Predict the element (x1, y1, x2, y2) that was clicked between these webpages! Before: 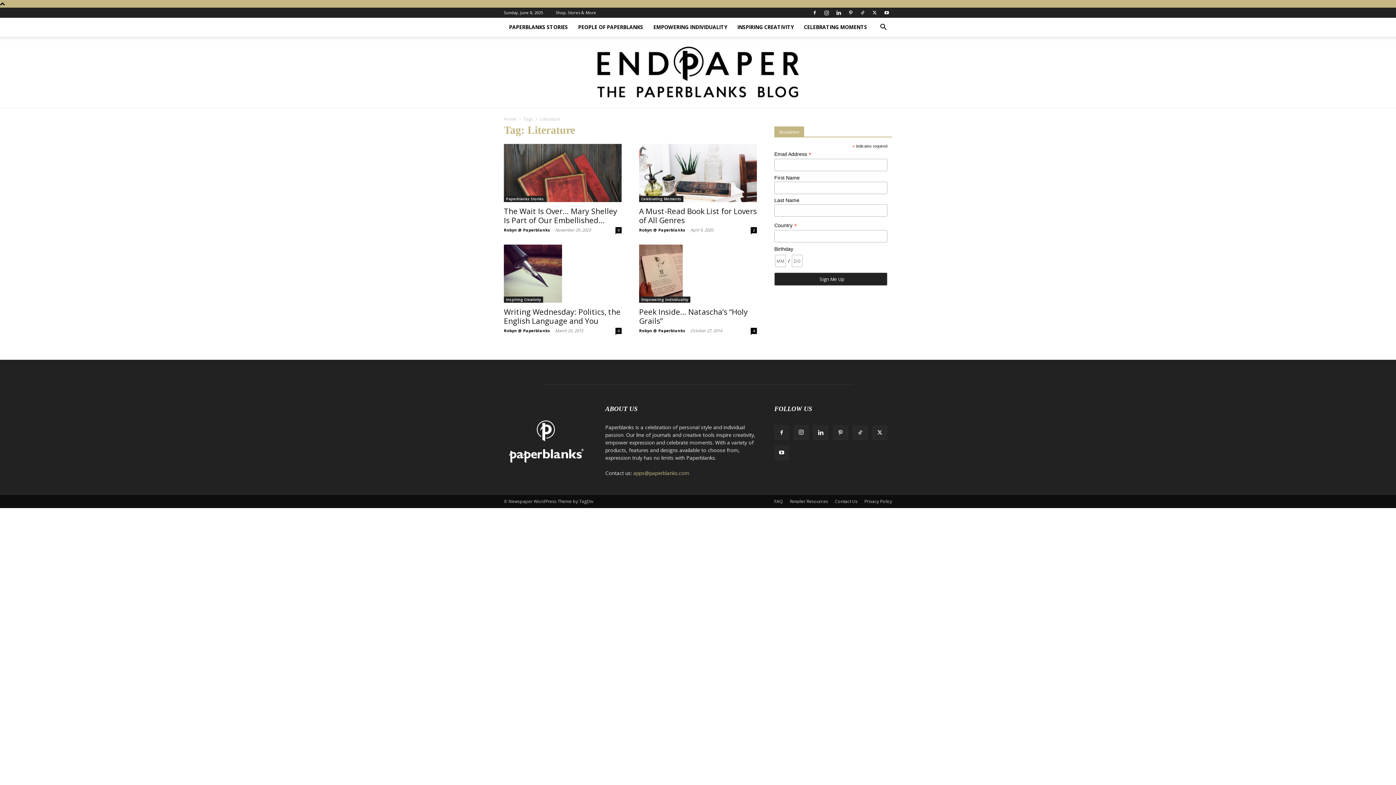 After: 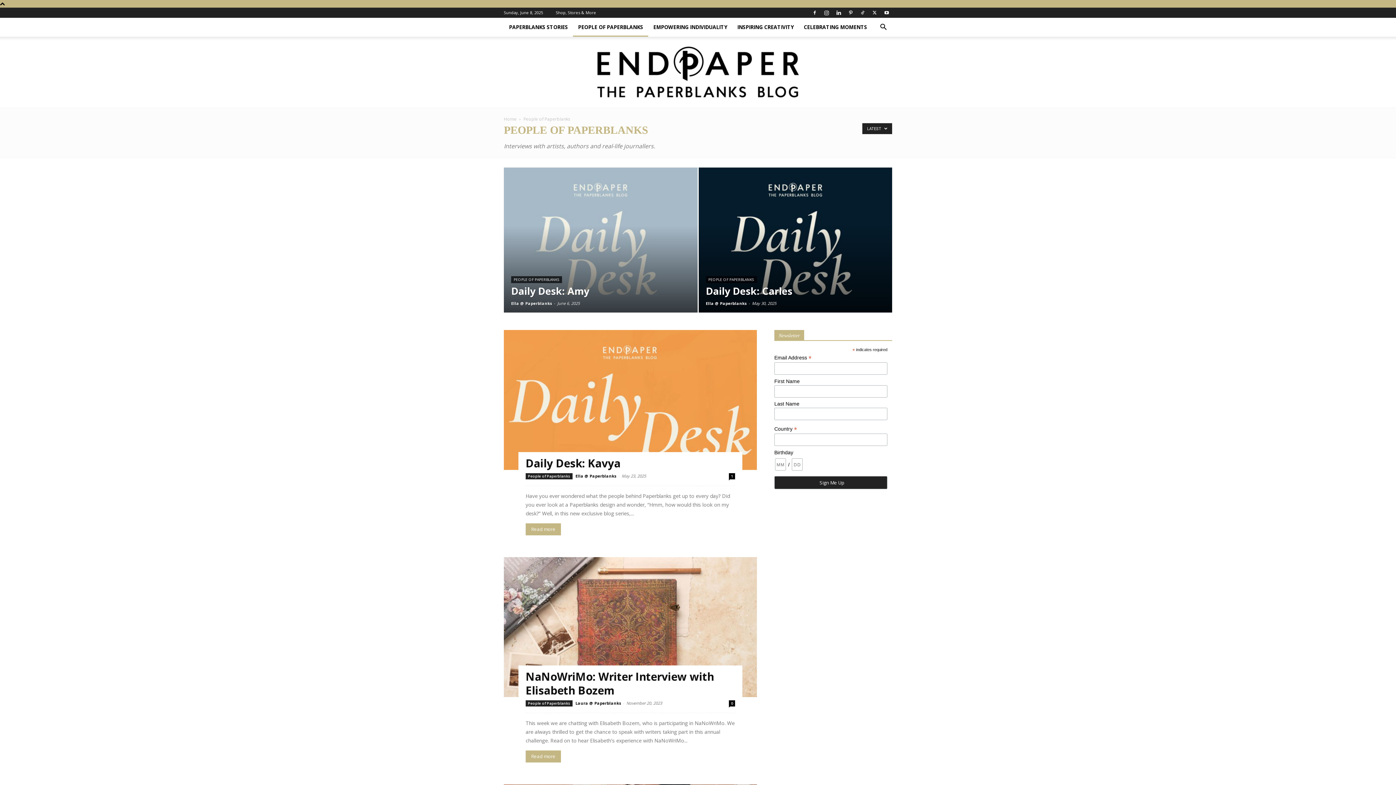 Action: label: PEOPLE OF PAPERBLANKS bbox: (573, 17, 648, 36)